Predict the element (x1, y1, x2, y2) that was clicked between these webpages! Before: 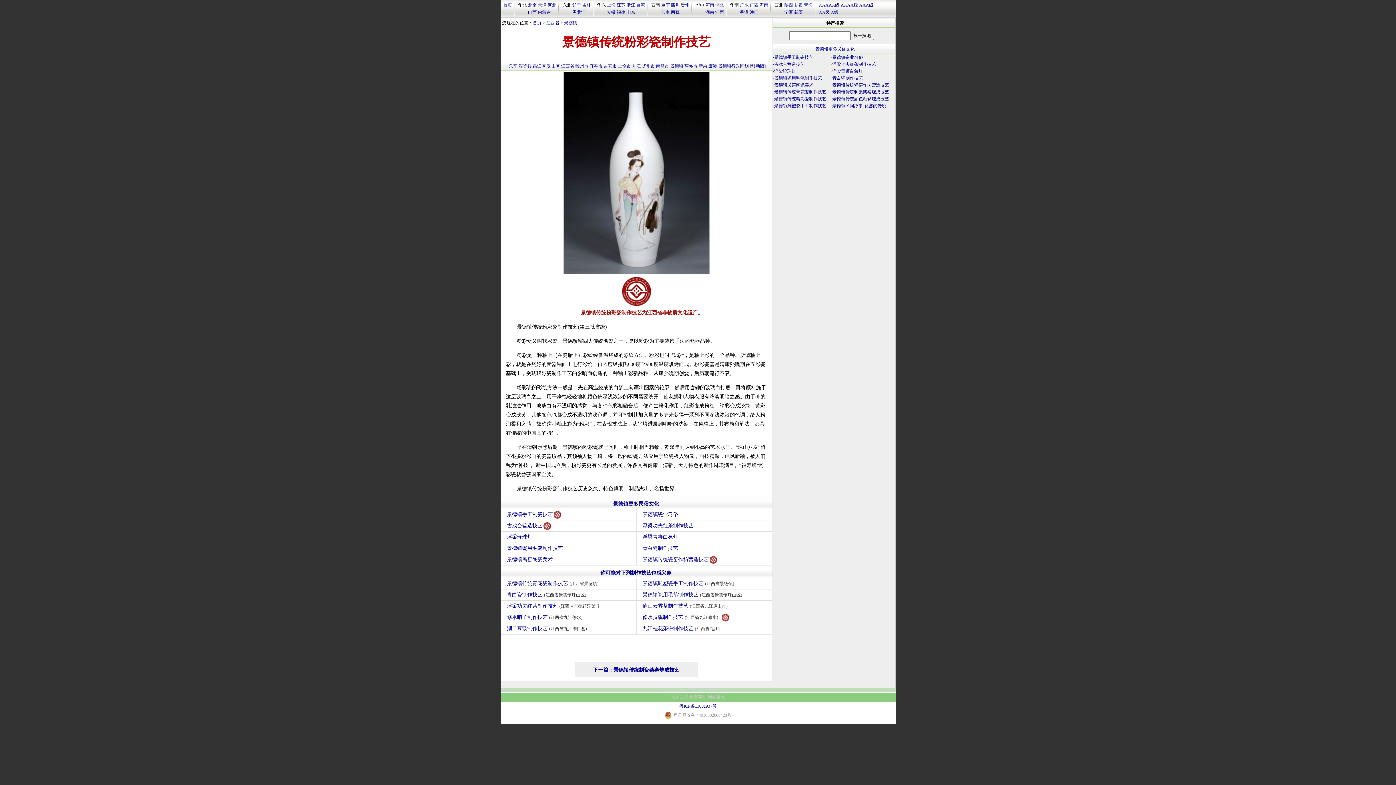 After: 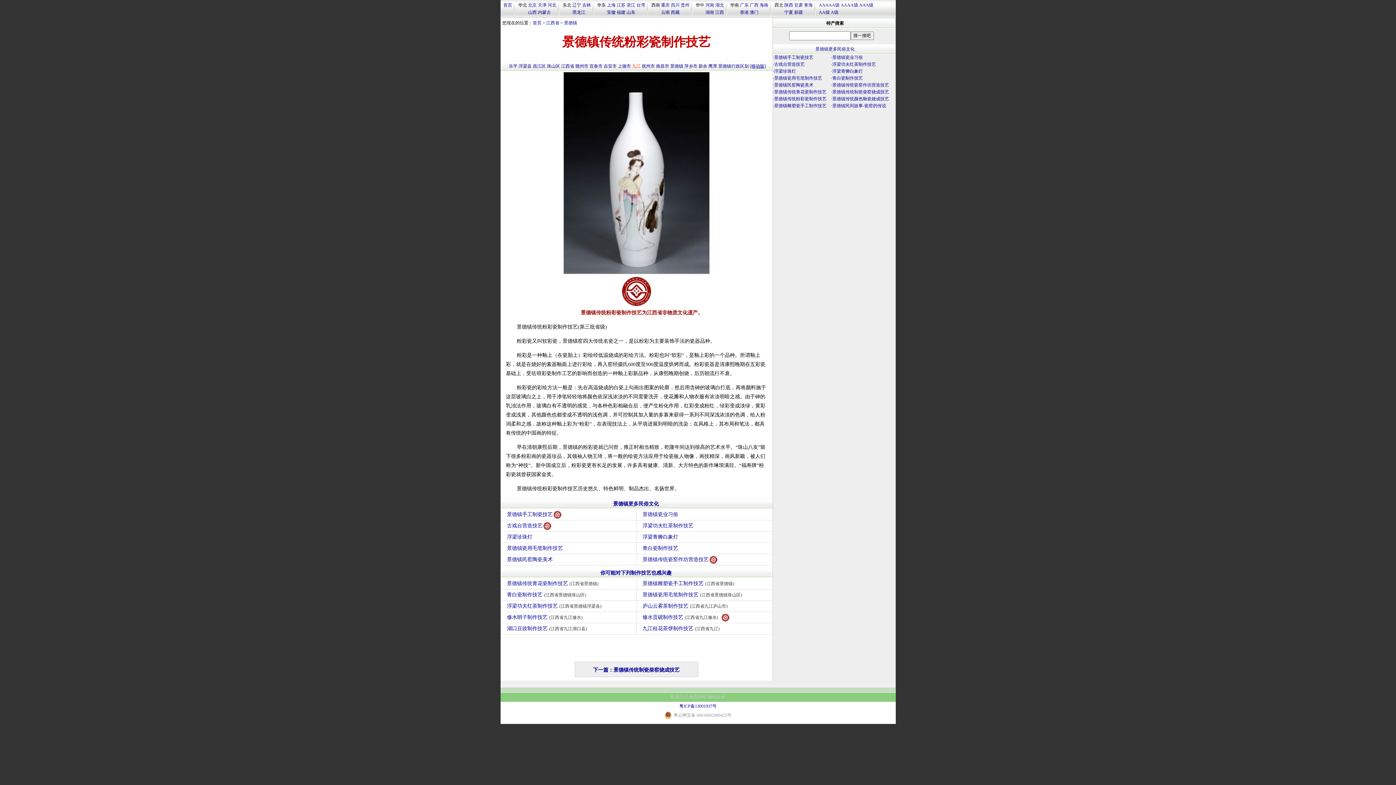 Action: label: 九江 bbox: (632, 63, 640, 68)